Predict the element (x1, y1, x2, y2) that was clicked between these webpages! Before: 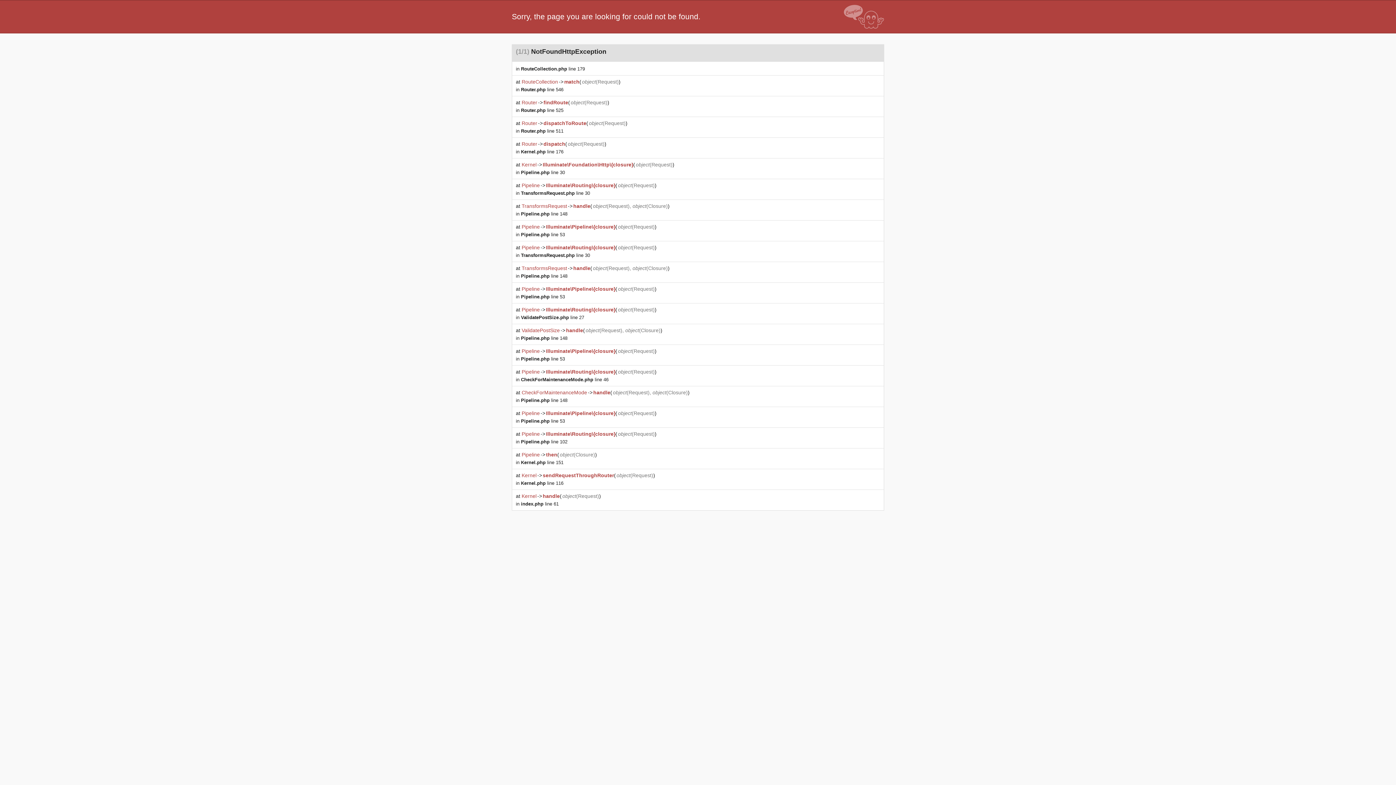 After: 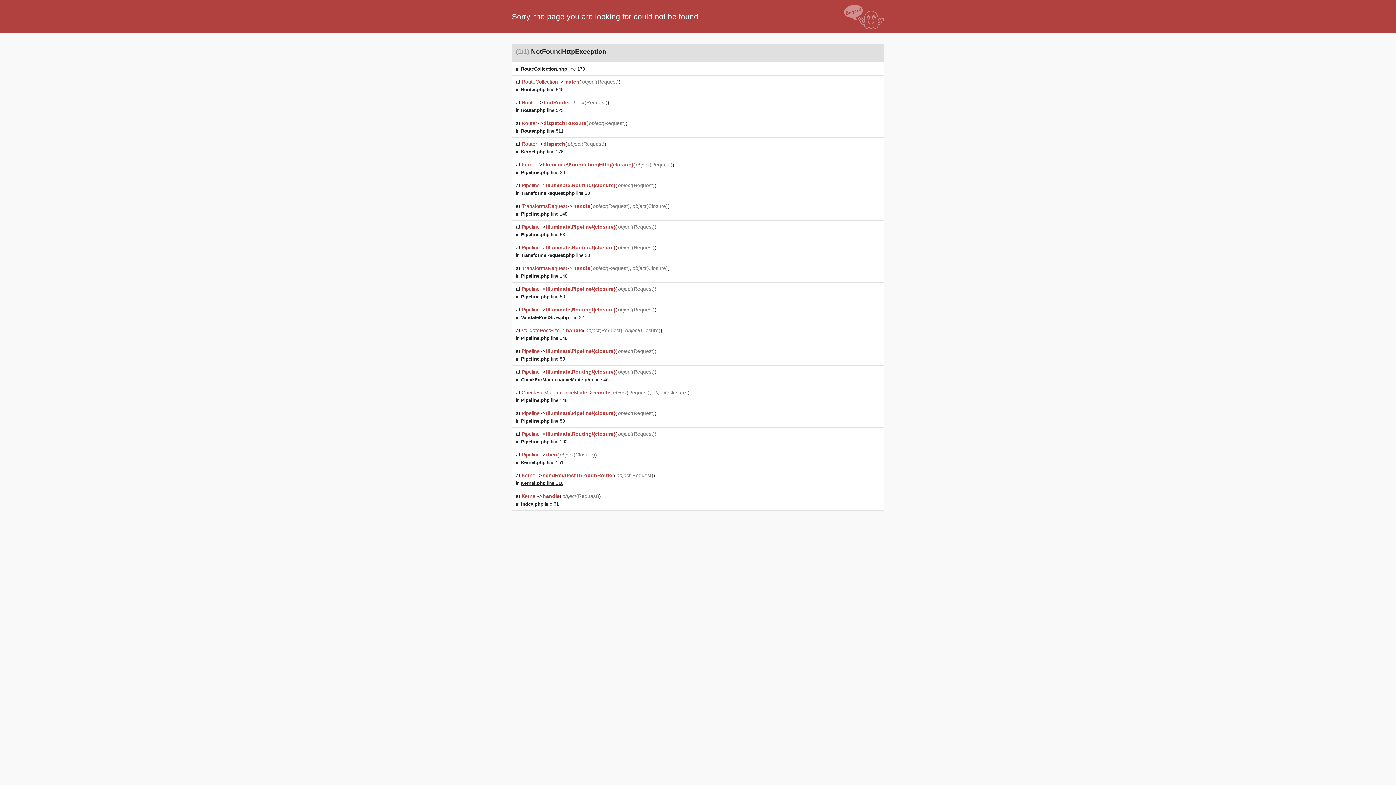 Action: bbox: (521, 480, 563, 486) label: Kernel.php line 116